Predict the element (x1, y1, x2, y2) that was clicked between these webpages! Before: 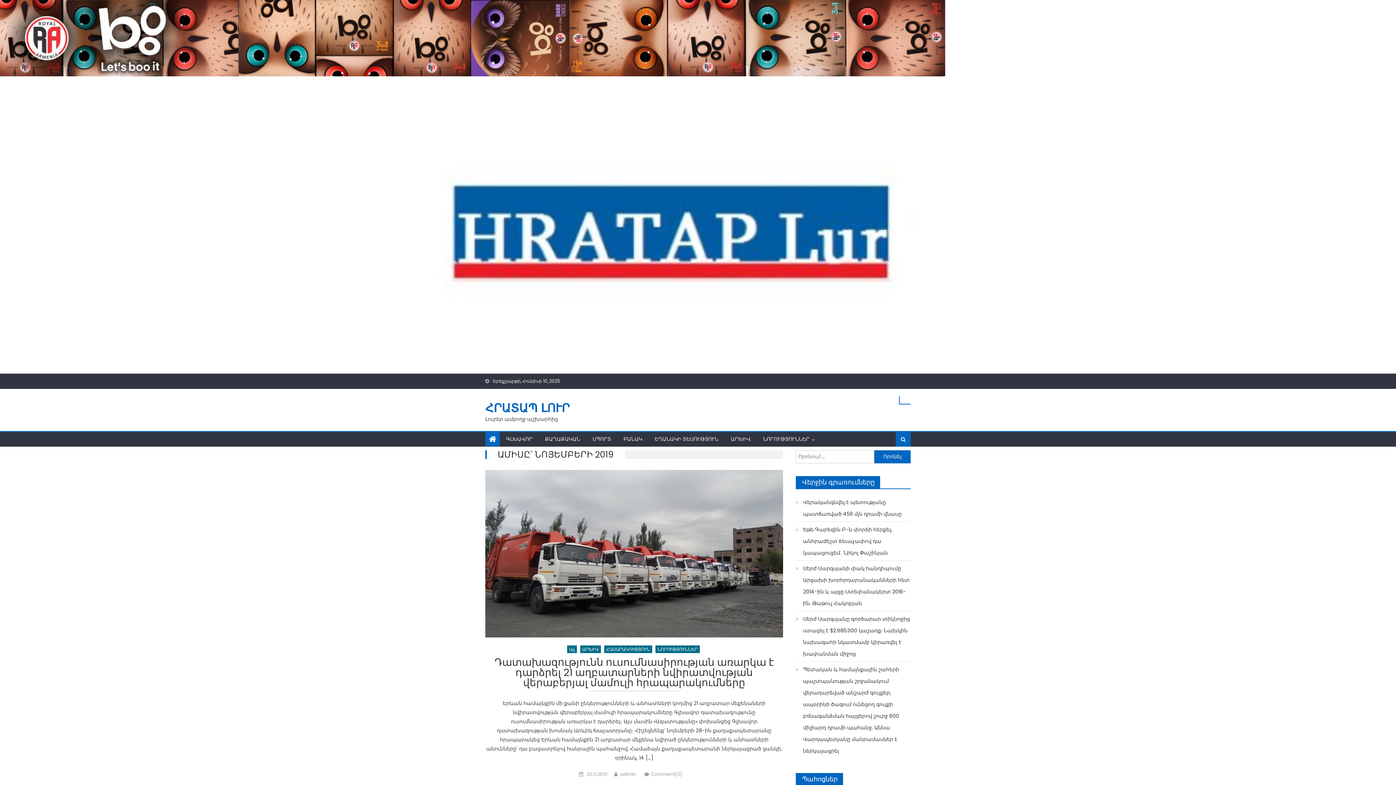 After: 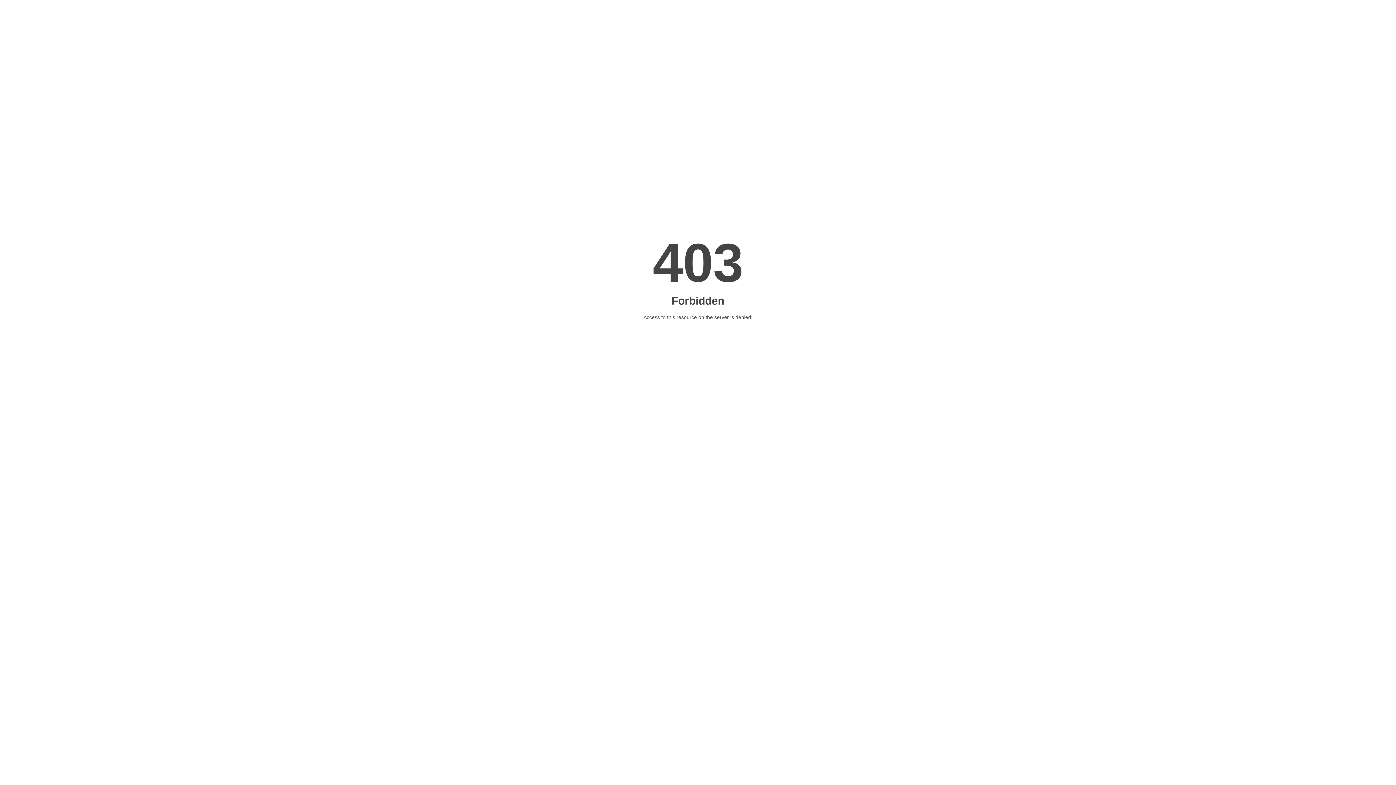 Action: bbox: (0, 34, 945, 41)